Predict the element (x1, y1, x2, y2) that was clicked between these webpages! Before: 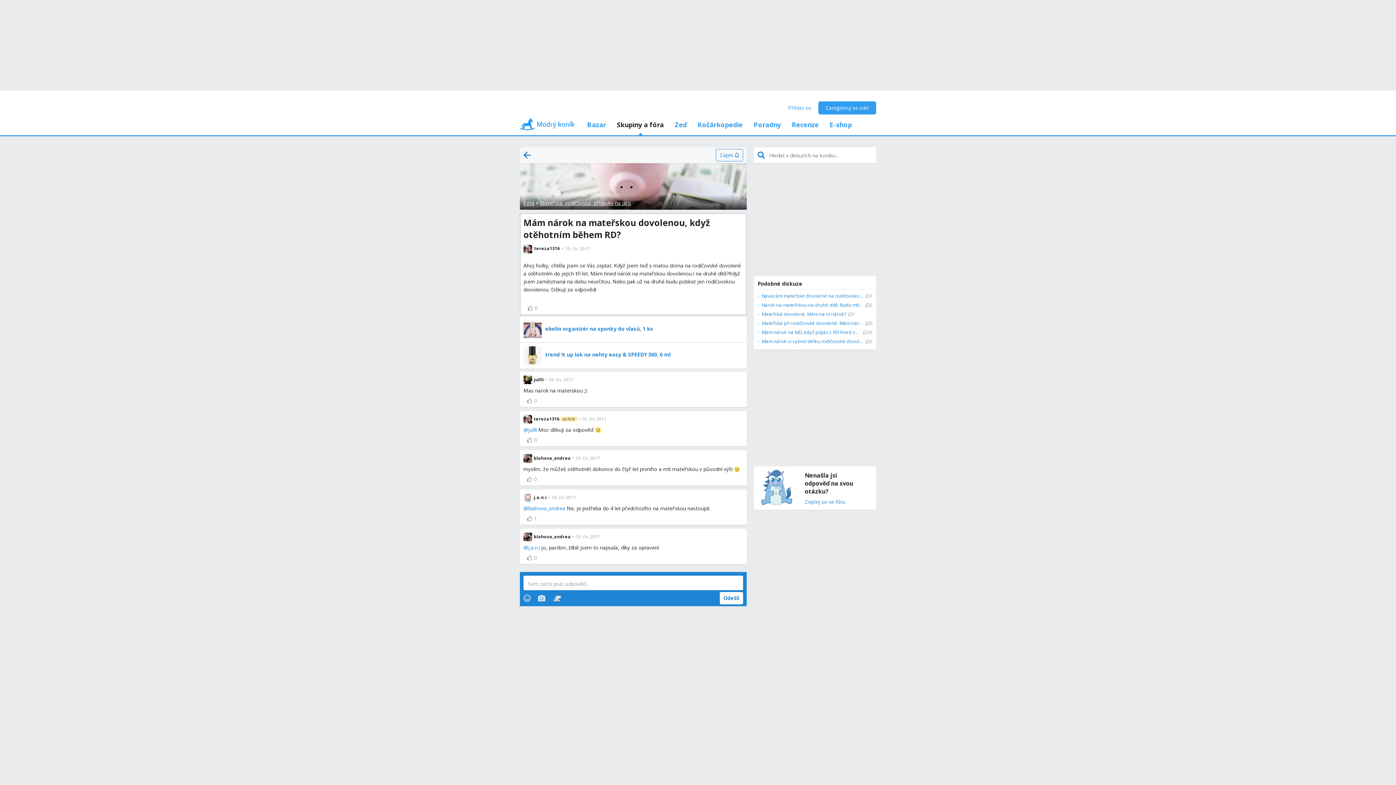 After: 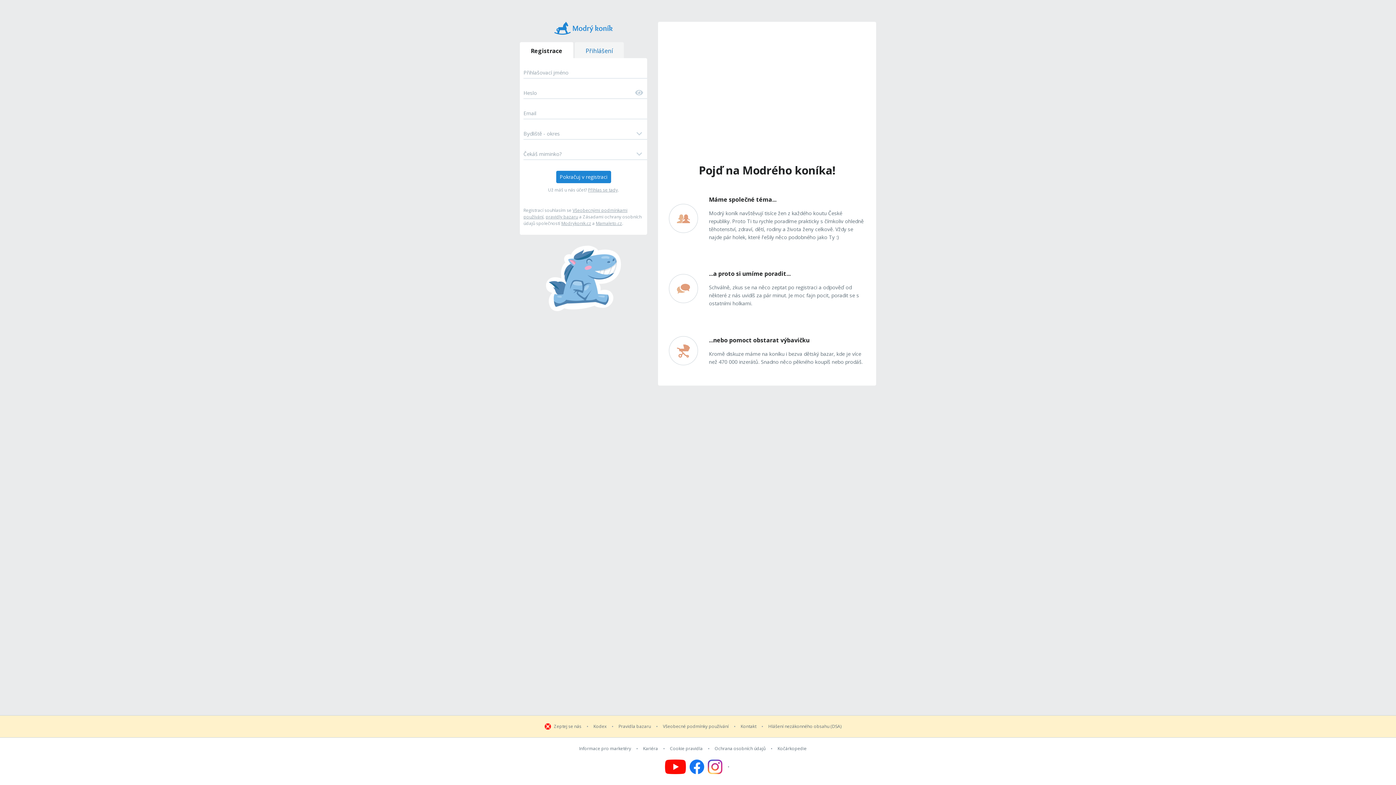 Action: bbox: (715, 149, 743, 161) label: Zapni